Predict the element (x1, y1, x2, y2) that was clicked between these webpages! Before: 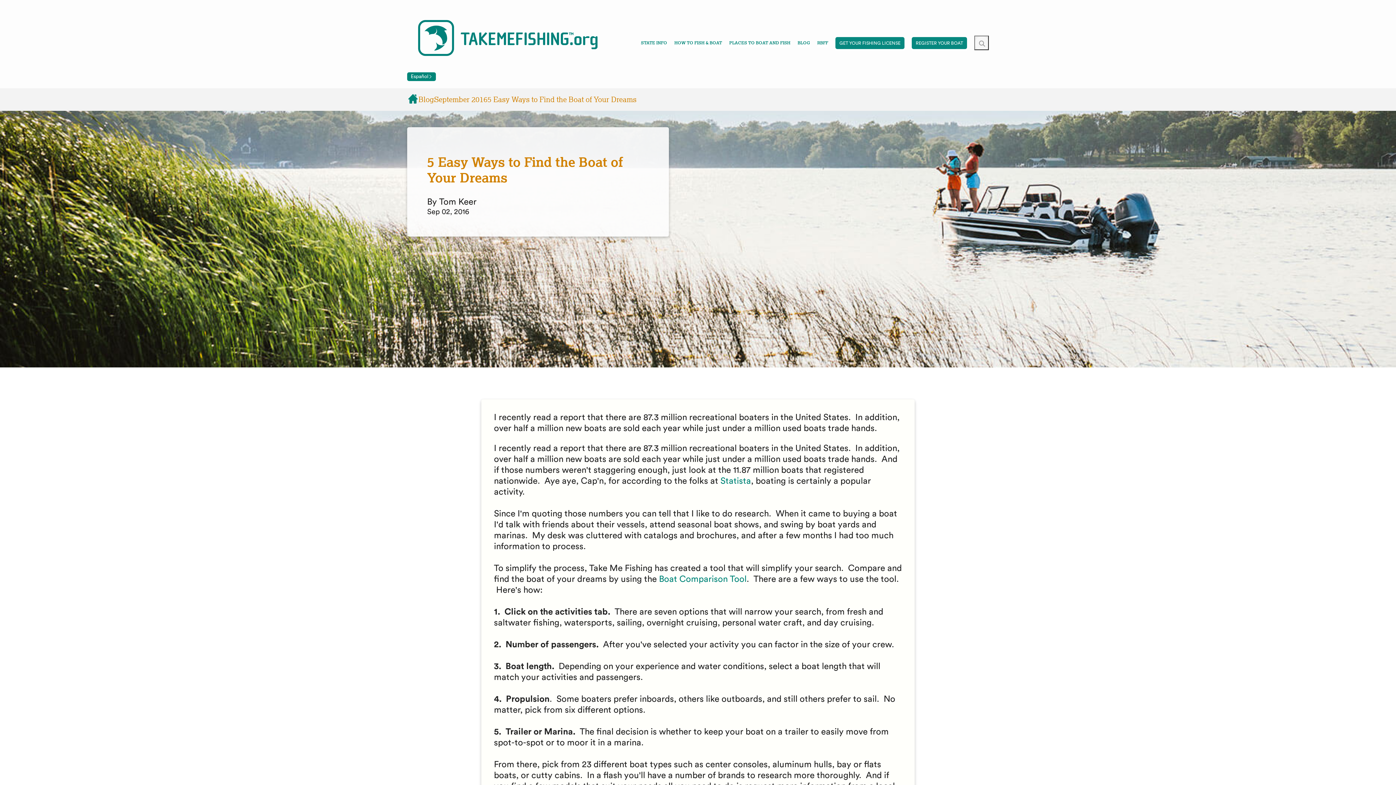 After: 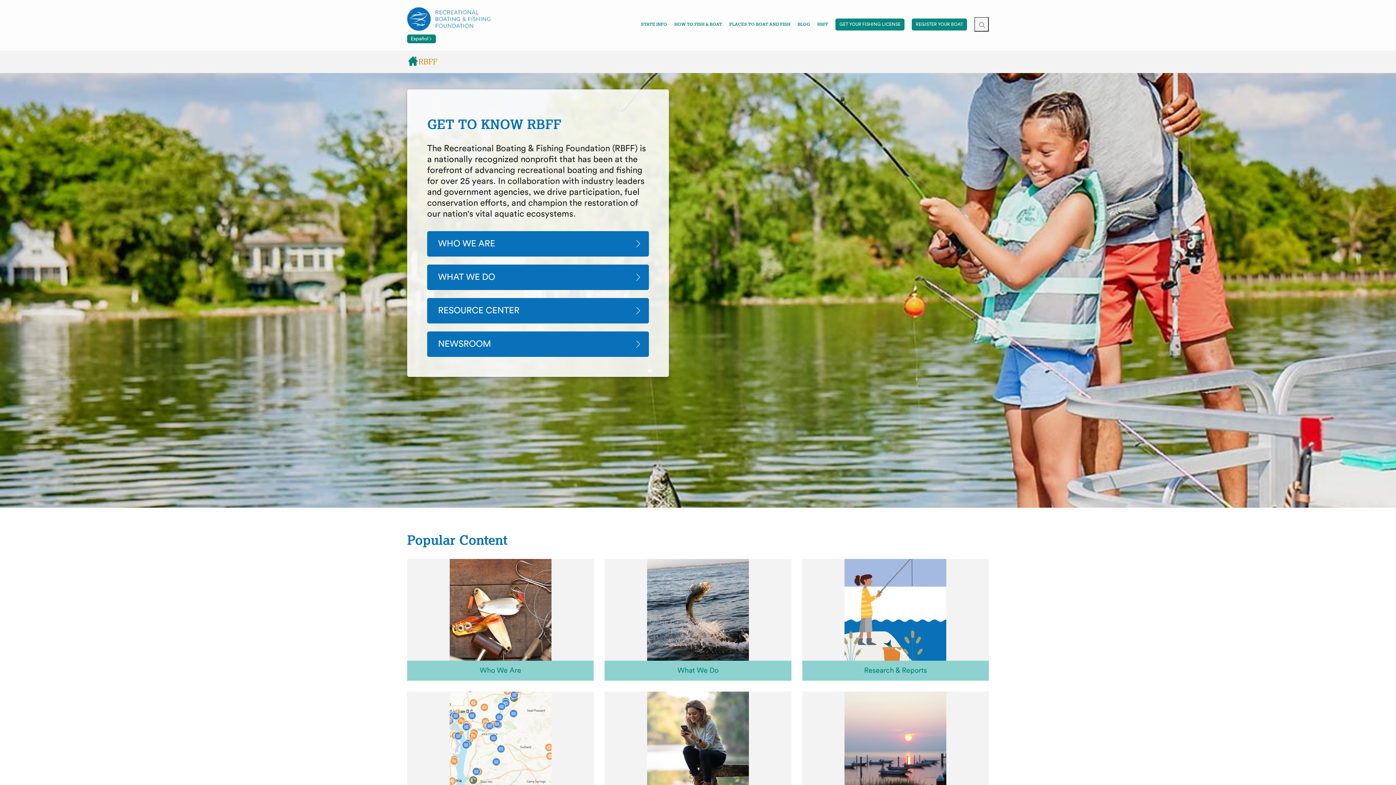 Action: label: RBFF bbox: (817, 40, 828, 47)